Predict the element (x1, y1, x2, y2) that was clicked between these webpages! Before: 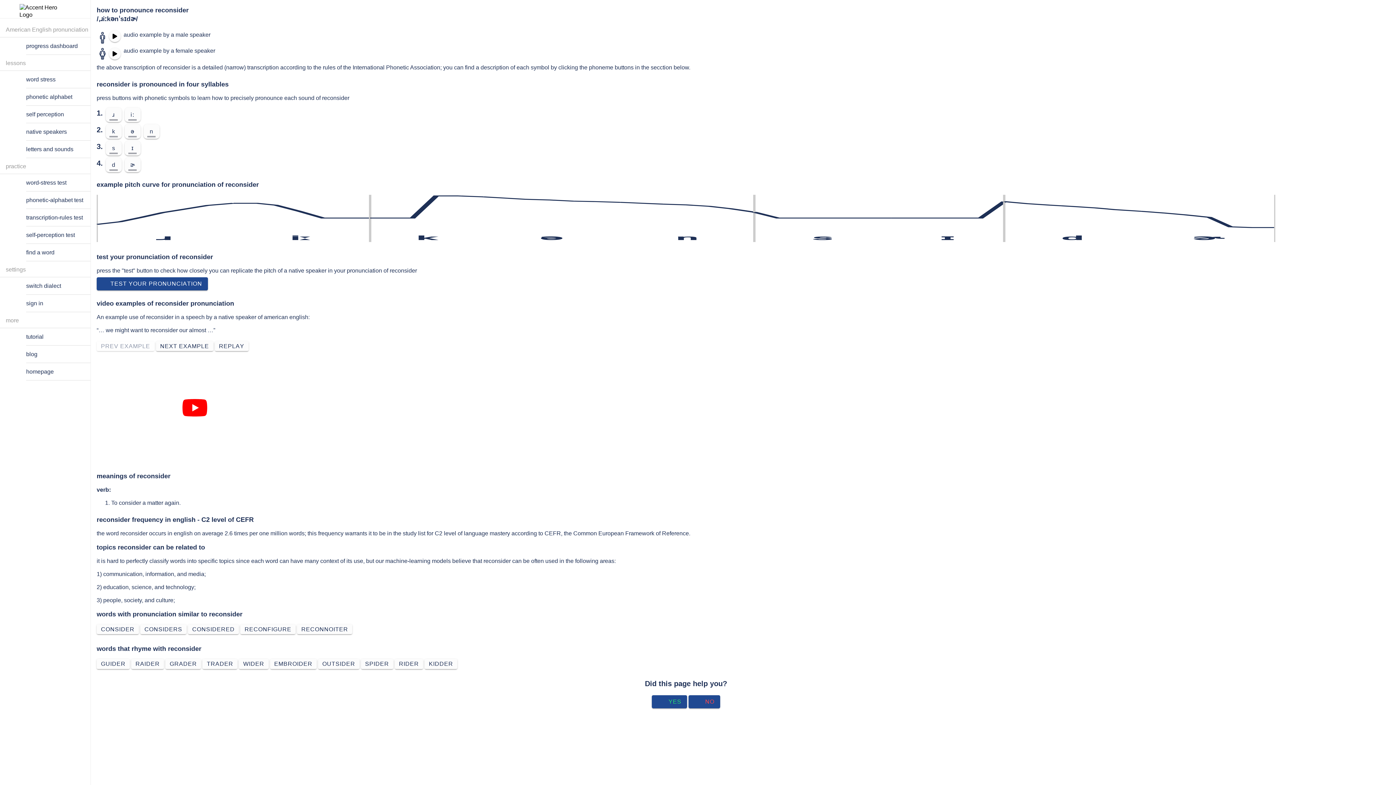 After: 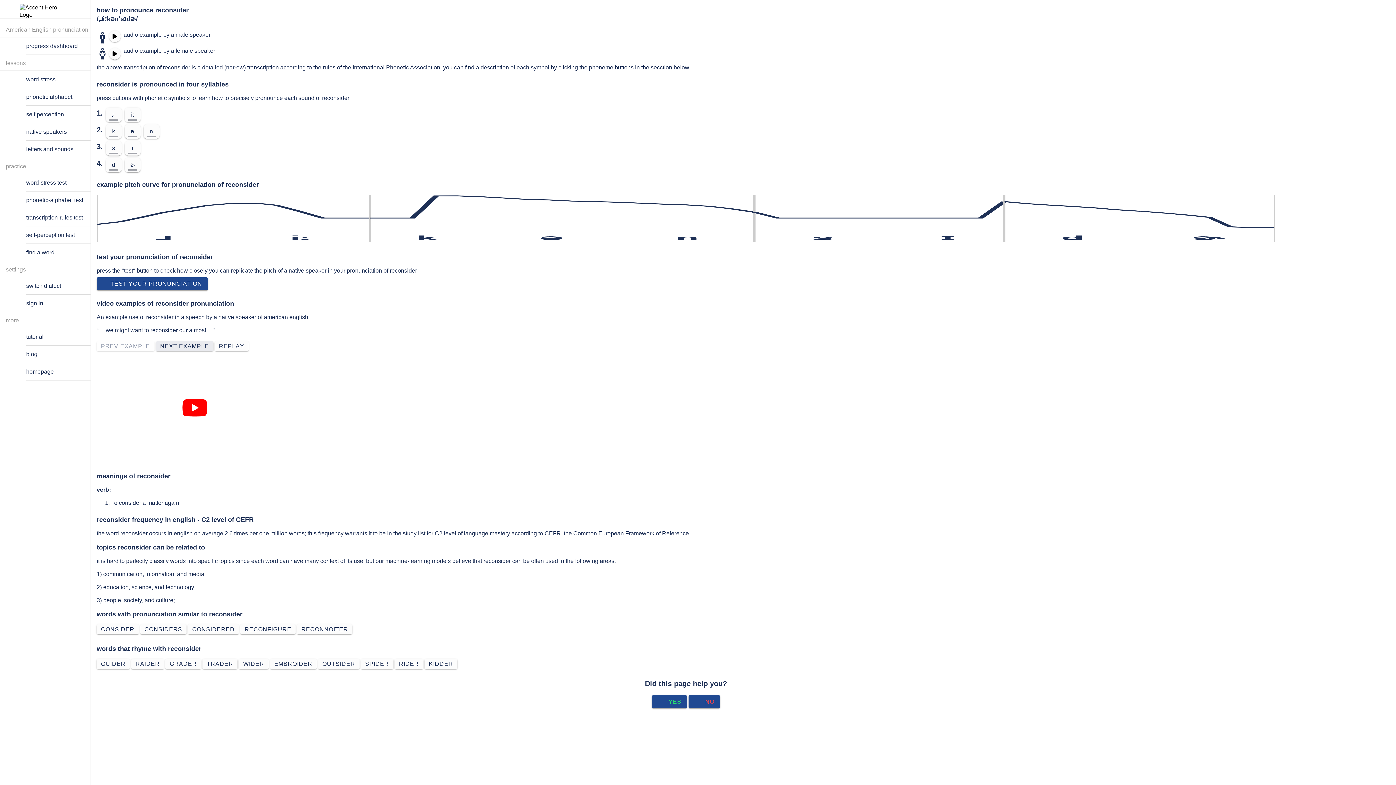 Action: bbox: (155, 341, 213, 351) label: NEXT EXAMPLE